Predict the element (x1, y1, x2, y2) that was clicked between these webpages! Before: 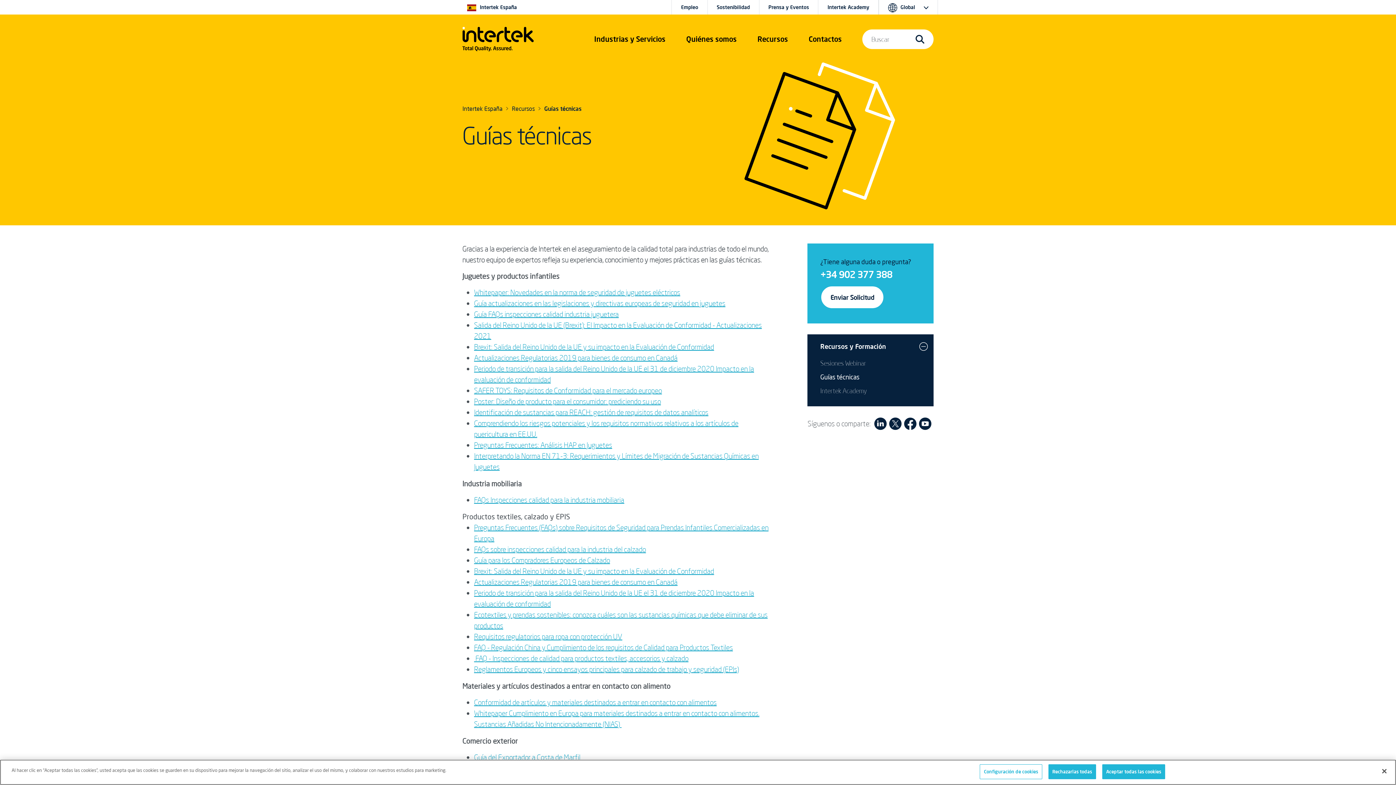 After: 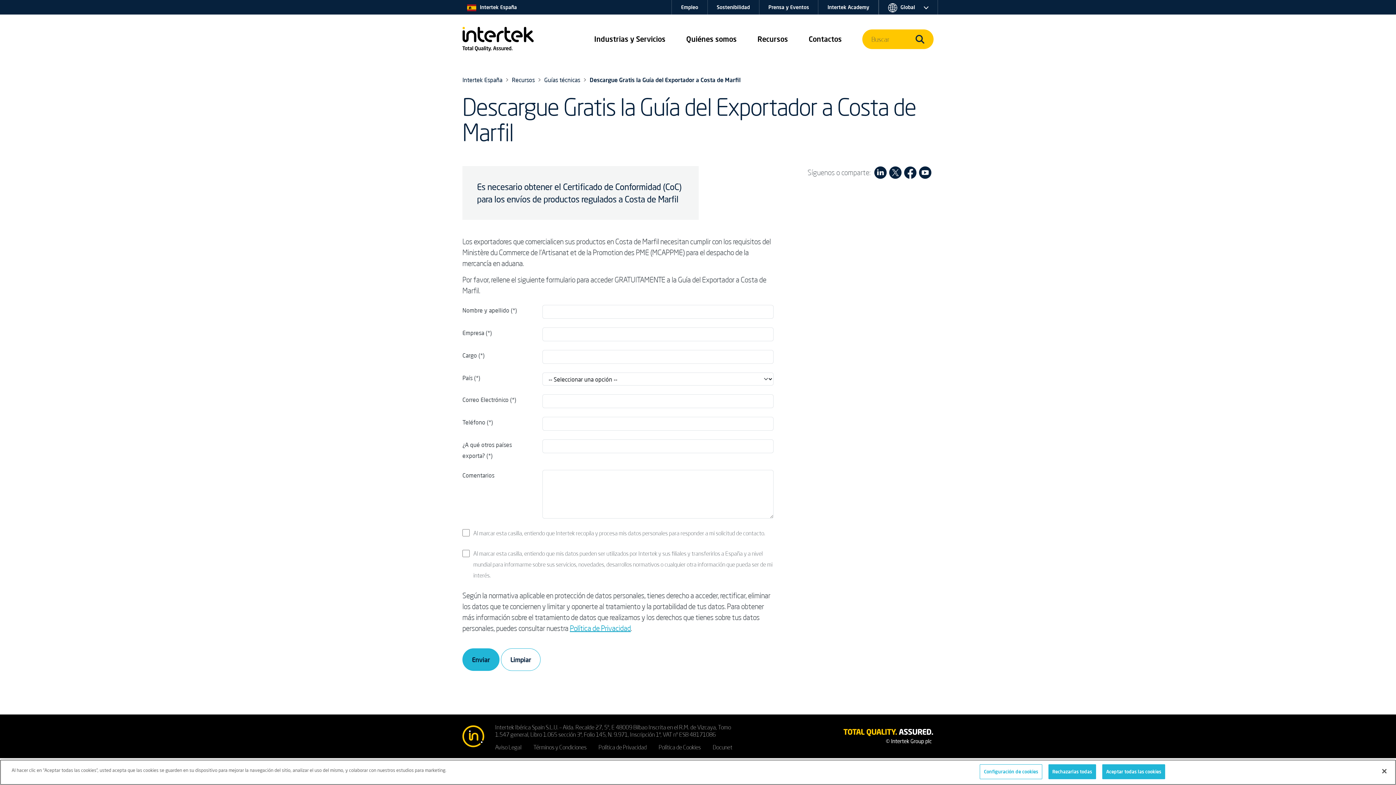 Action: label: Guía del Exportador a Costa de Marfil bbox: (474, 753, 580, 762)